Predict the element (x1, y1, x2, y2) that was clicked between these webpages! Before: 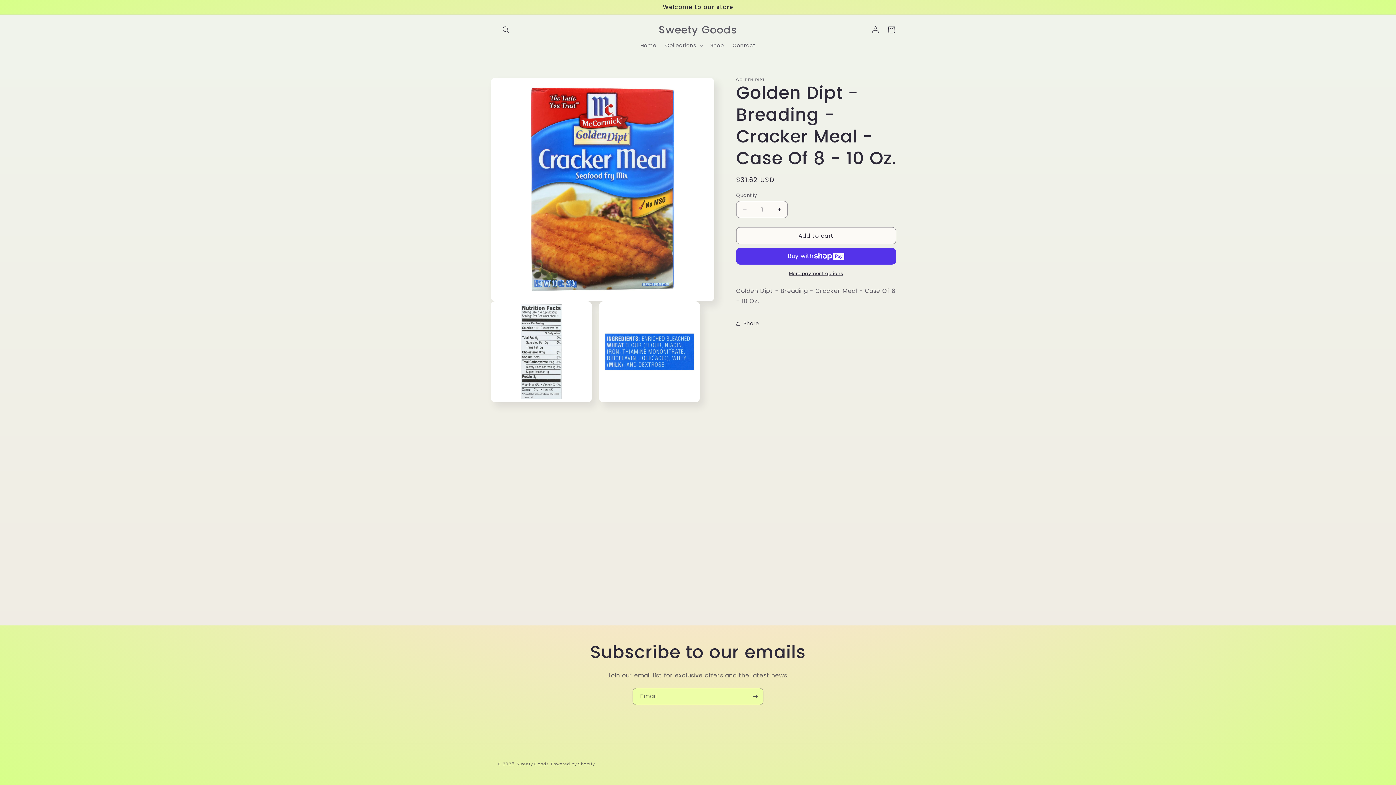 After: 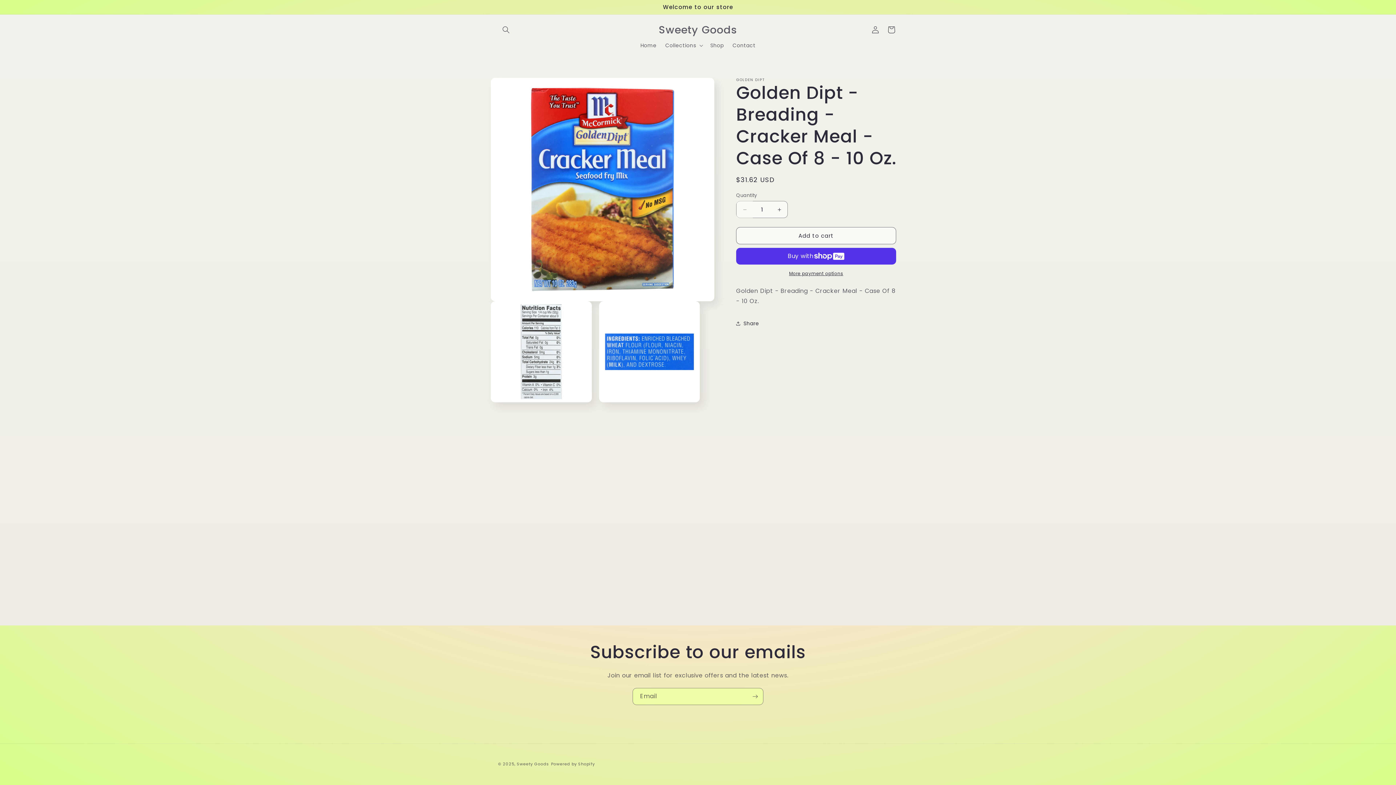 Action: label: Decrease quantity for Golden Dipt - Breading - Cracker Meal - Case Of 8 - 10 Oz. bbox: (736, 201, 753, 218)